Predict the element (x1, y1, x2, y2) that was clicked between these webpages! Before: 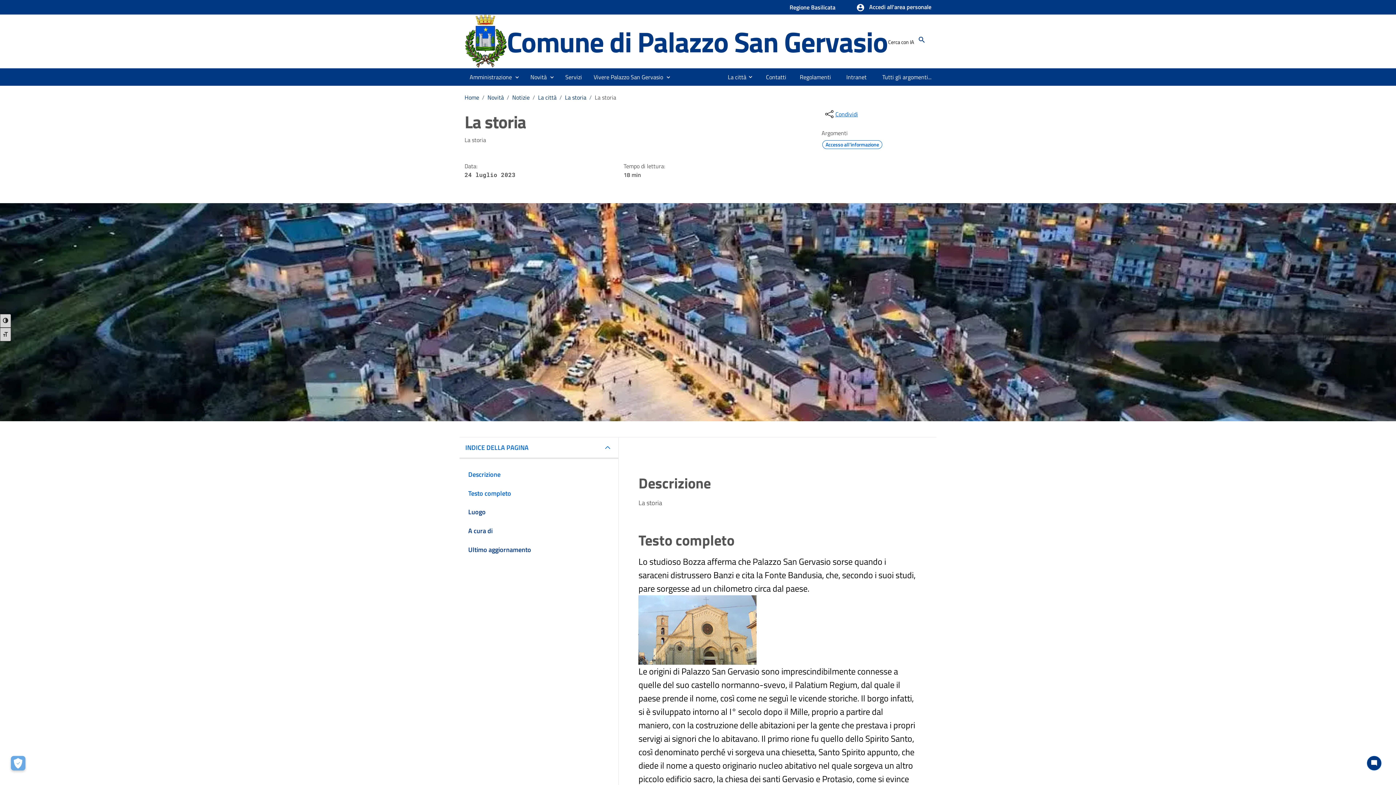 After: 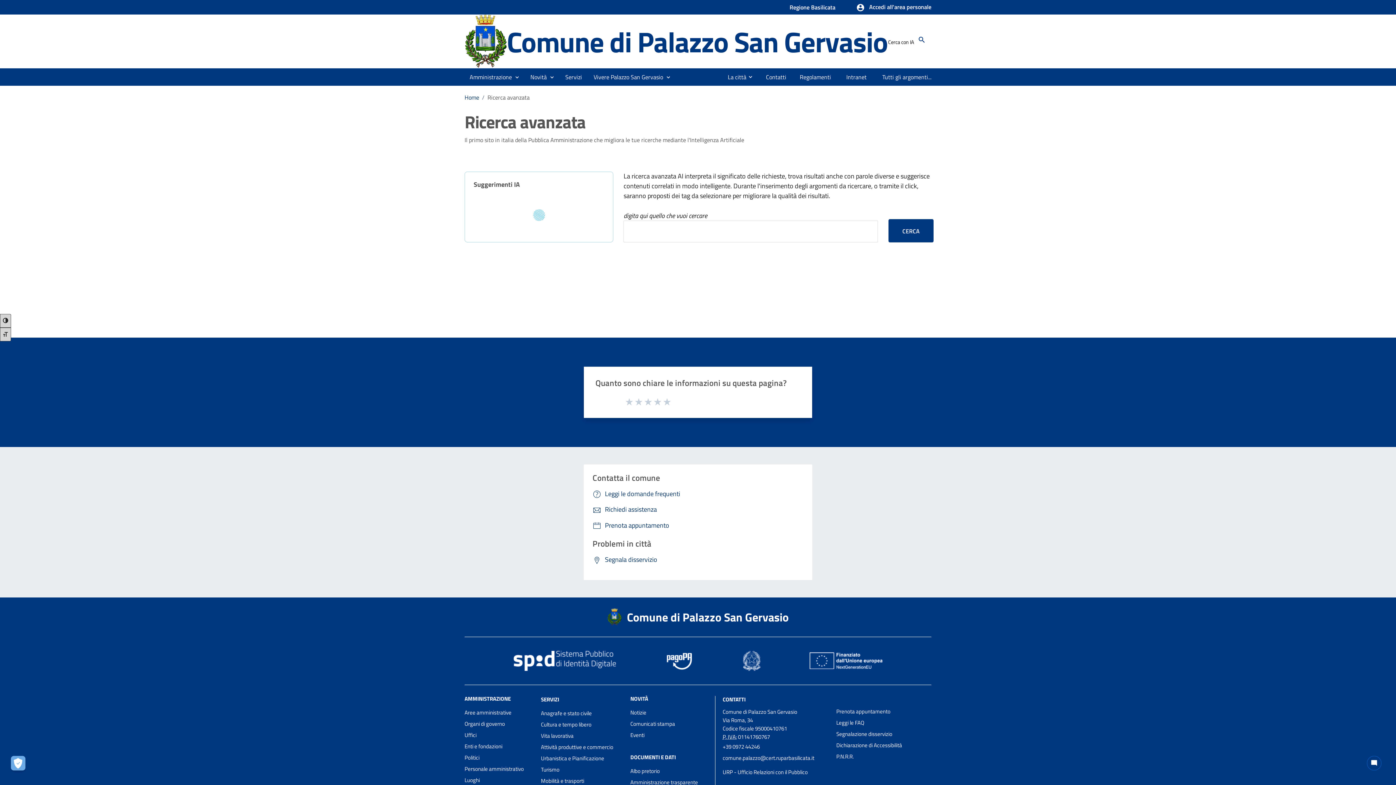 Action: bbox: (915, 33, 928, 46) label: Cerca